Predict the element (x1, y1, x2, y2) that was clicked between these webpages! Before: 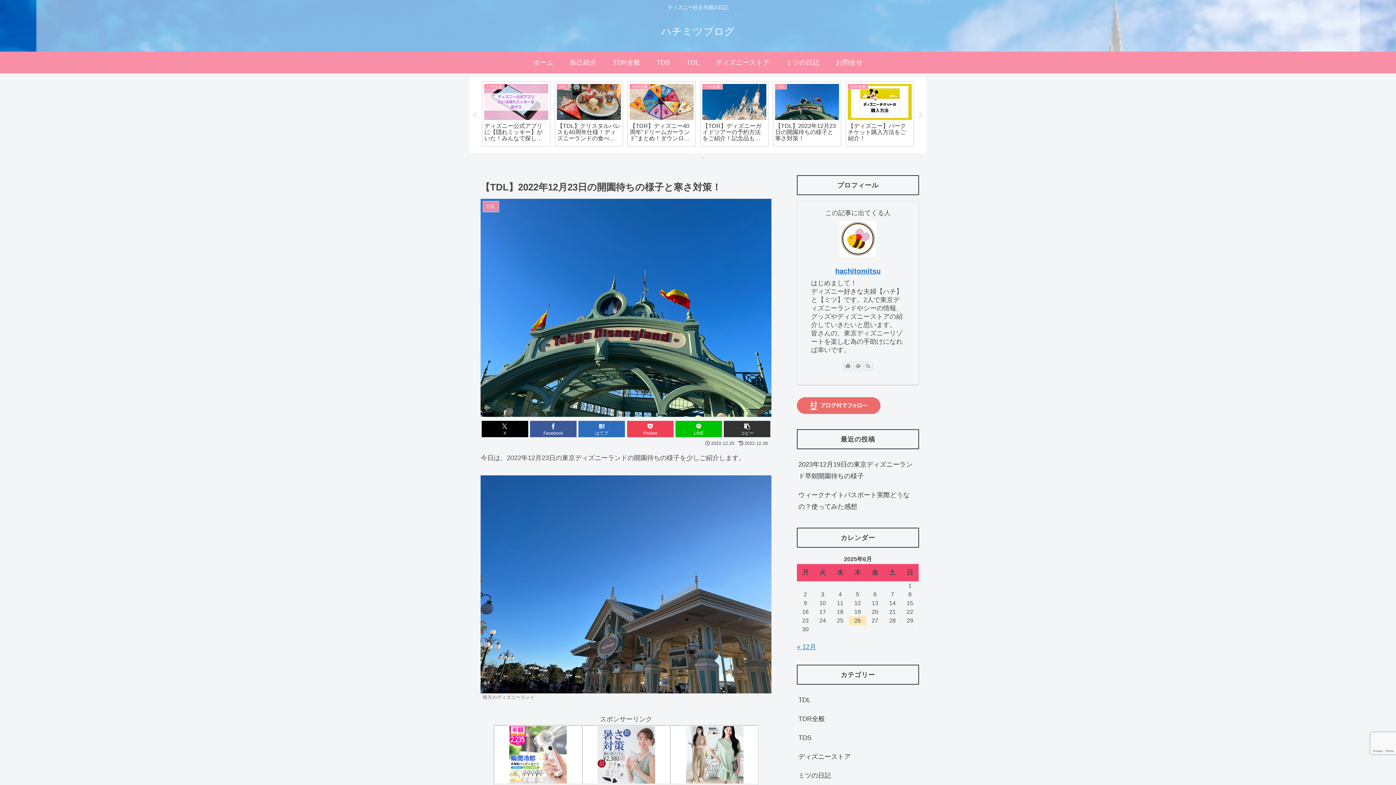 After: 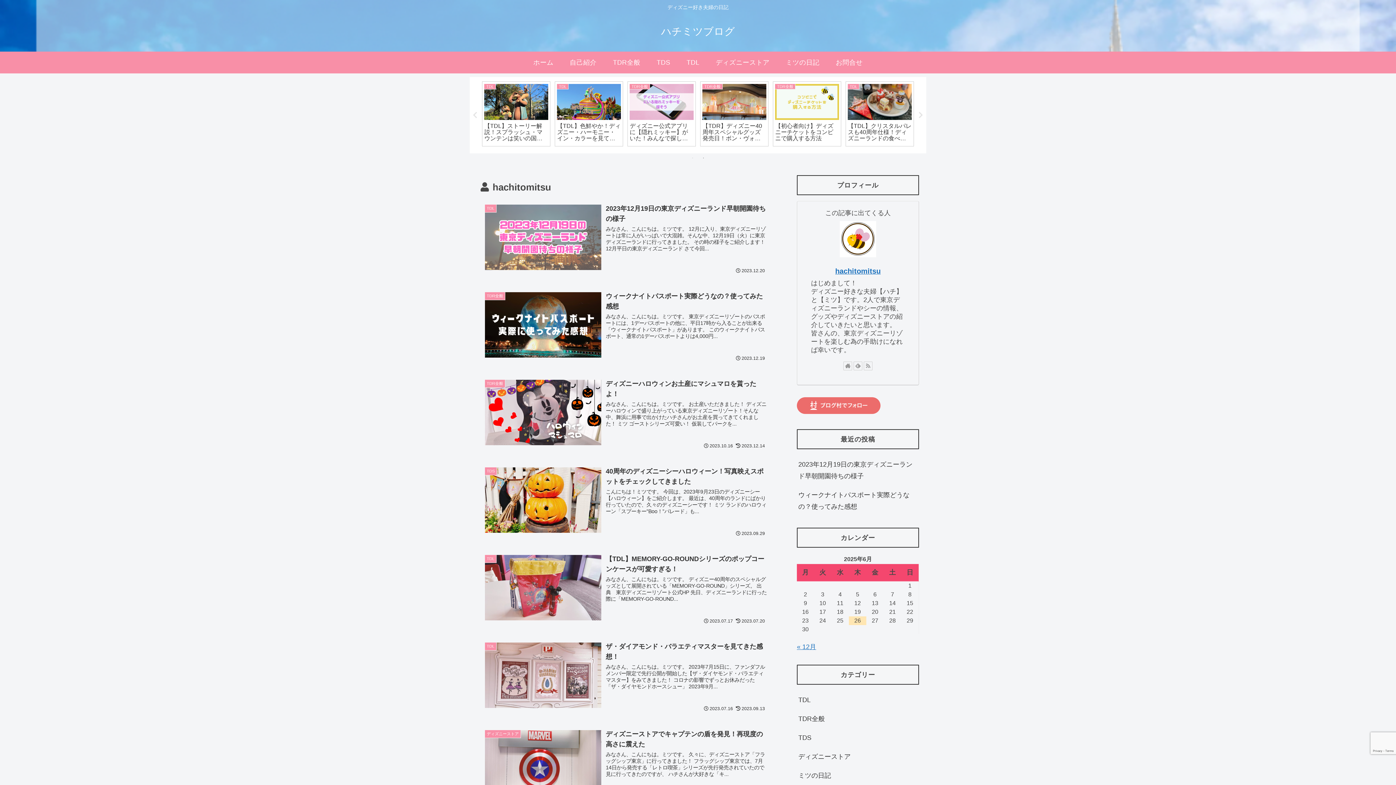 Action: bbox: (835, 267, 880, 275) label: hachitomitsu